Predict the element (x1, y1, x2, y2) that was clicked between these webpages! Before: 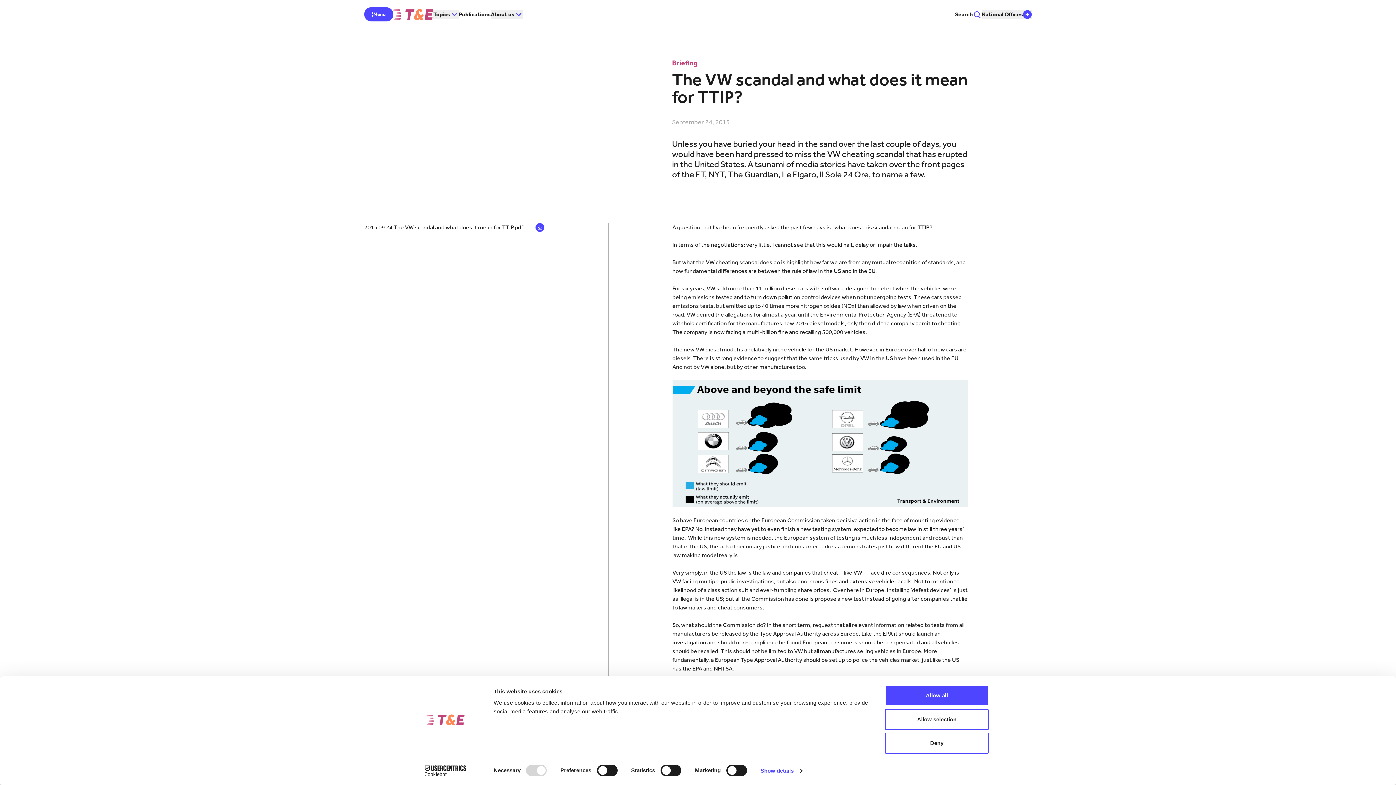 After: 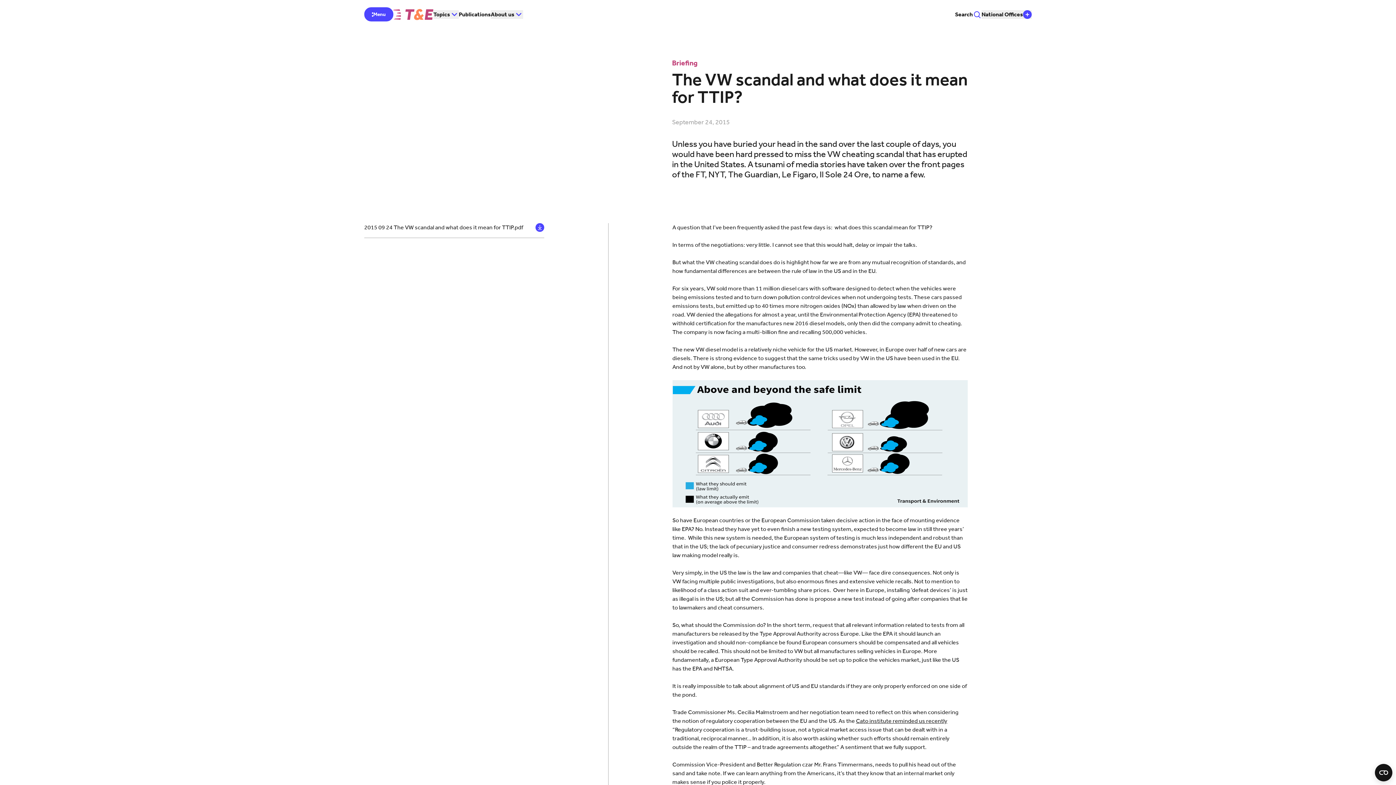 Action: label: Allow all bbox: (885, 685, 989, 706)